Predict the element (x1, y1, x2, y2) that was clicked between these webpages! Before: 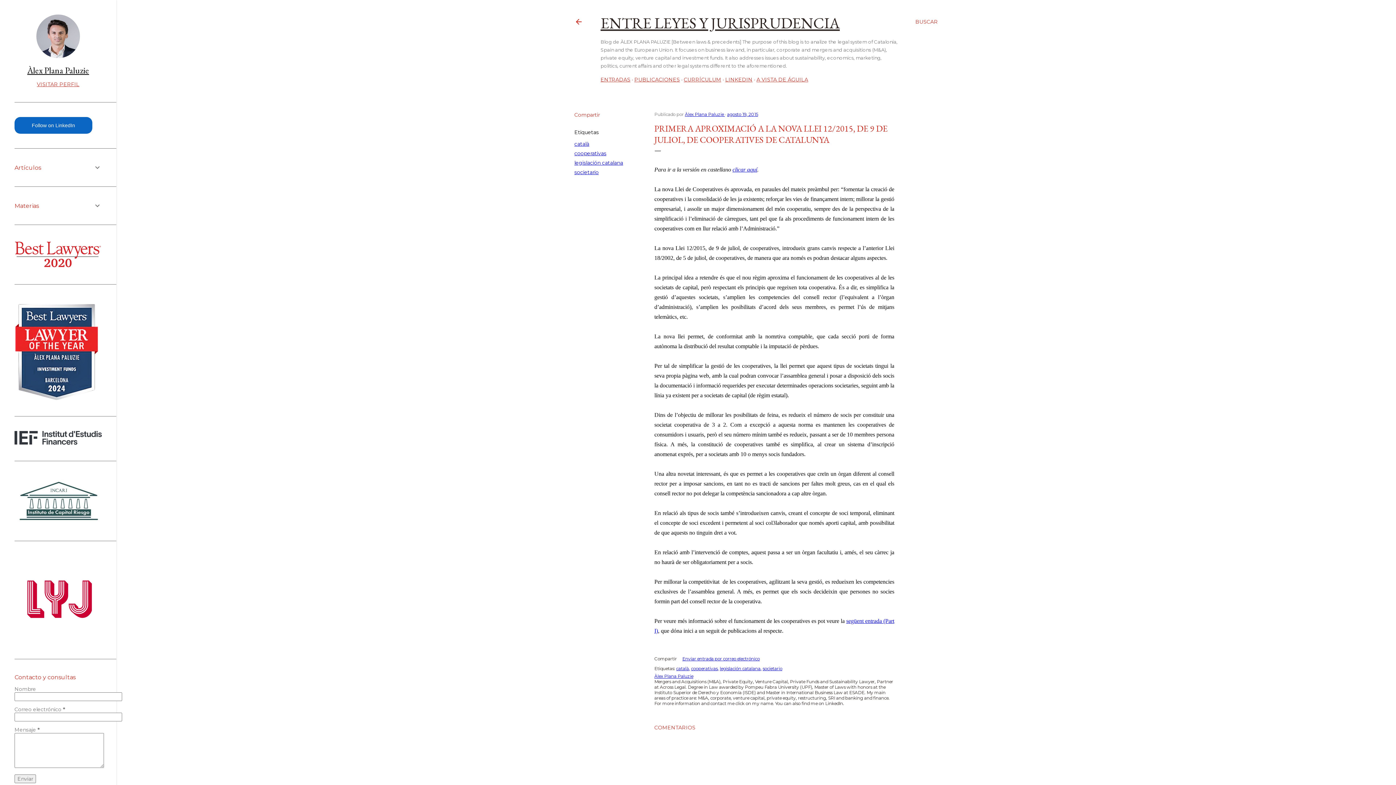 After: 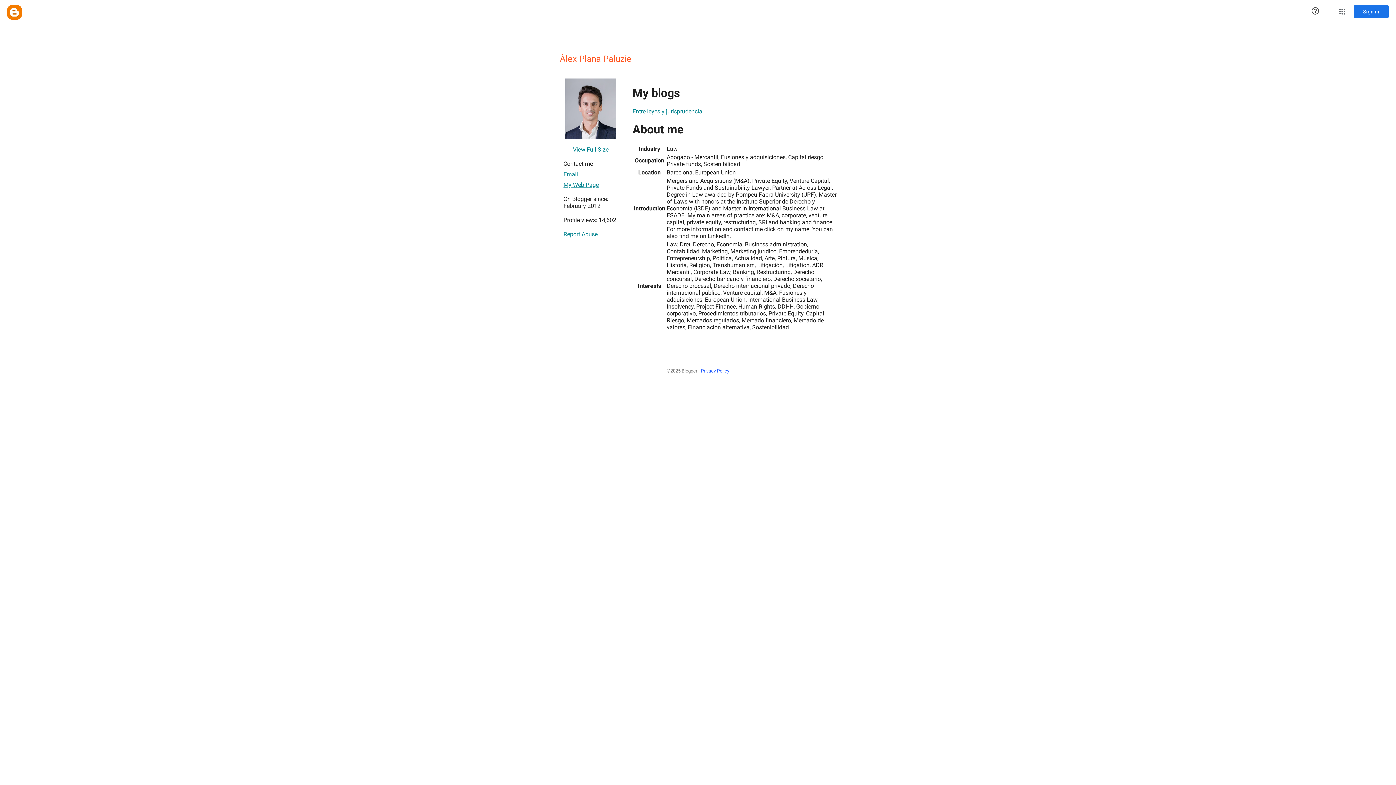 Action: bbox: (14, 64, 101, 76) label: Àlex Plana Paluzie